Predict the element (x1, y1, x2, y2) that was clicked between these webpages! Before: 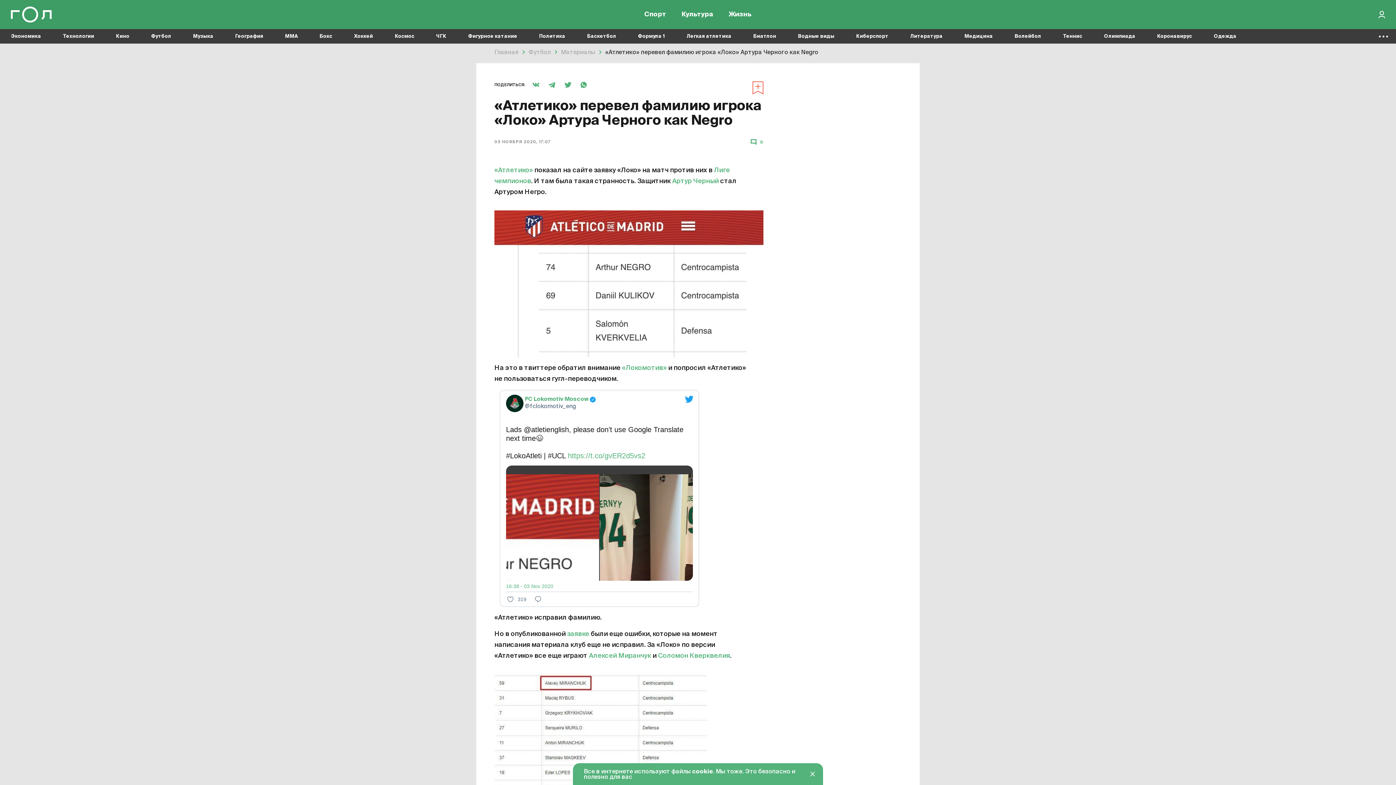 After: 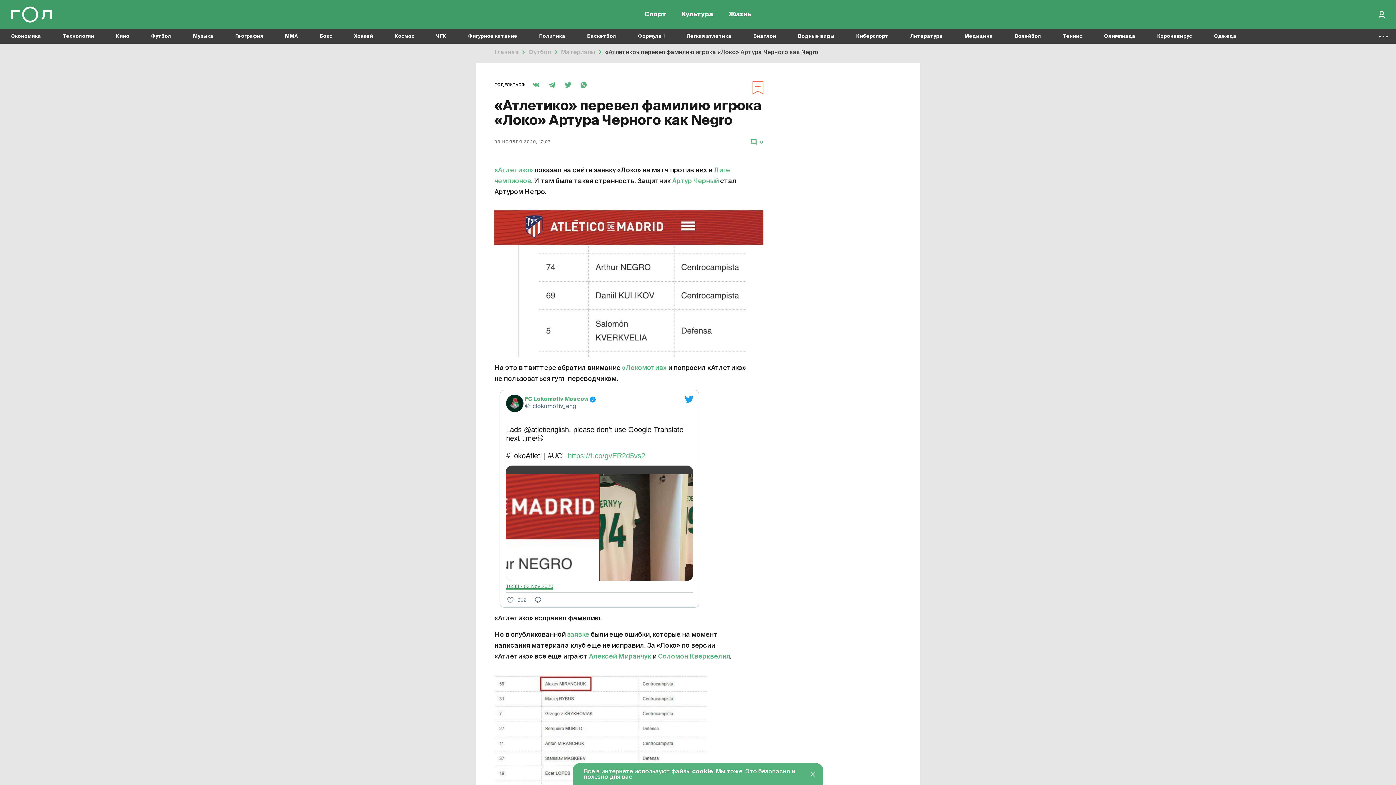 Action: label: 16:38 - 03 Nov 2020 bbox: (506, 583, 553, 589)